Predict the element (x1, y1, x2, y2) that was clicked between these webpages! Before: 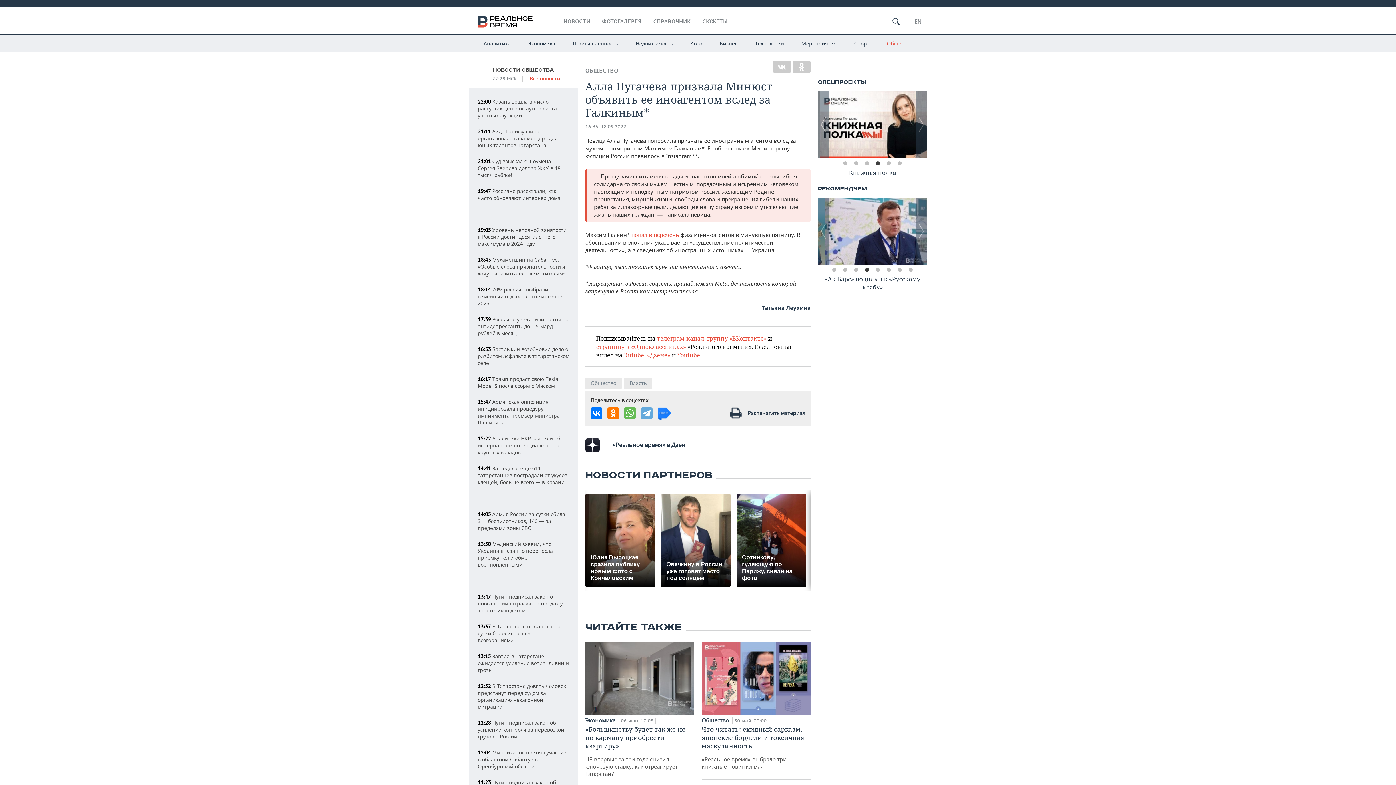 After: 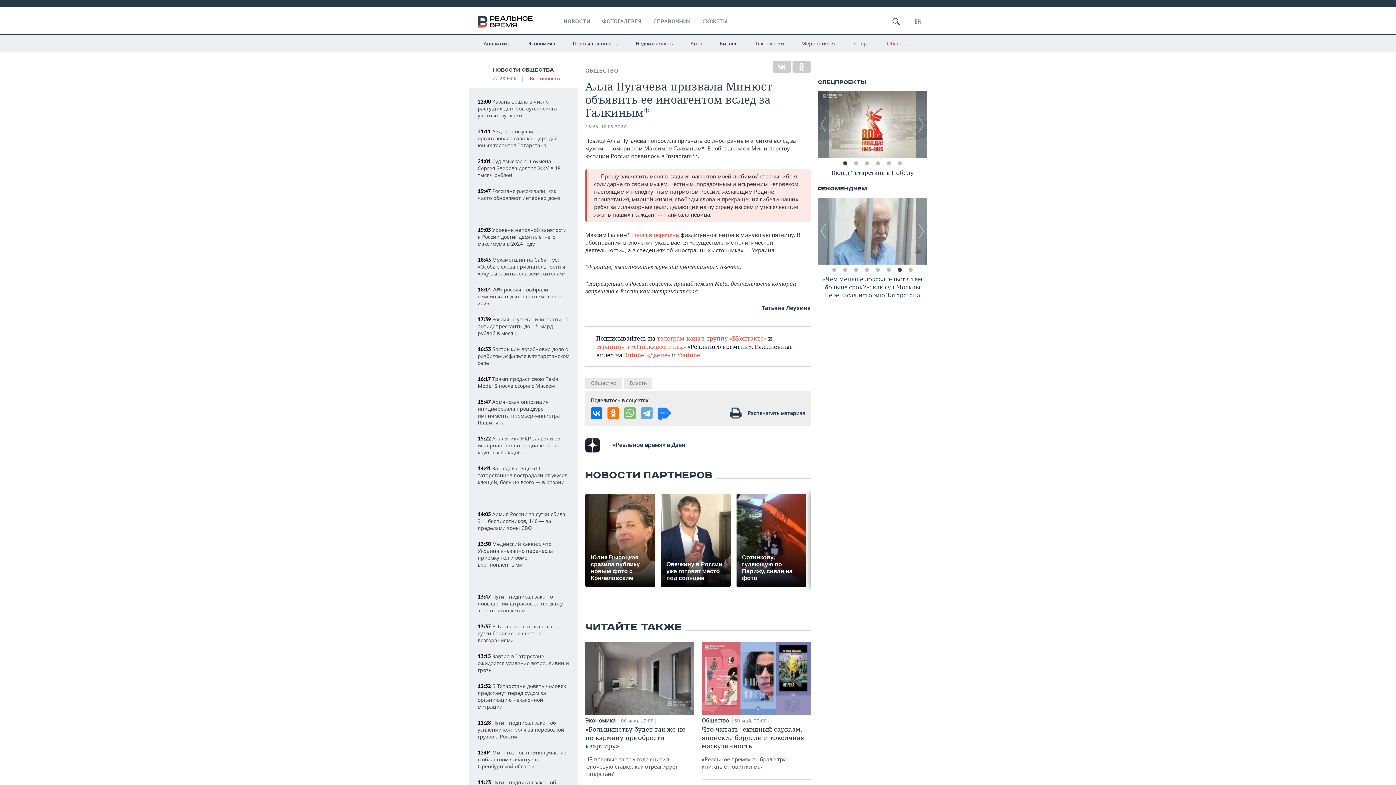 Action: bbox: (624, 407, 636, 419)